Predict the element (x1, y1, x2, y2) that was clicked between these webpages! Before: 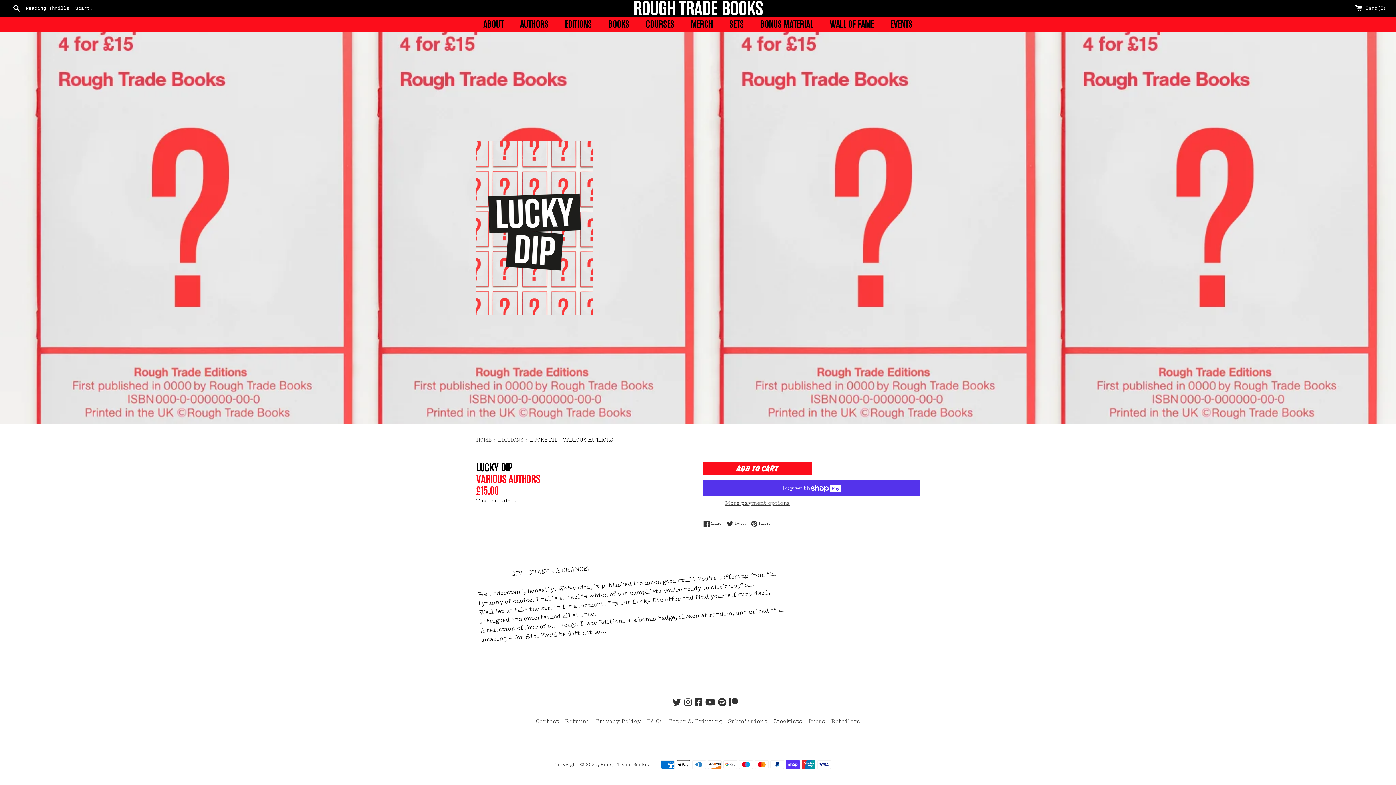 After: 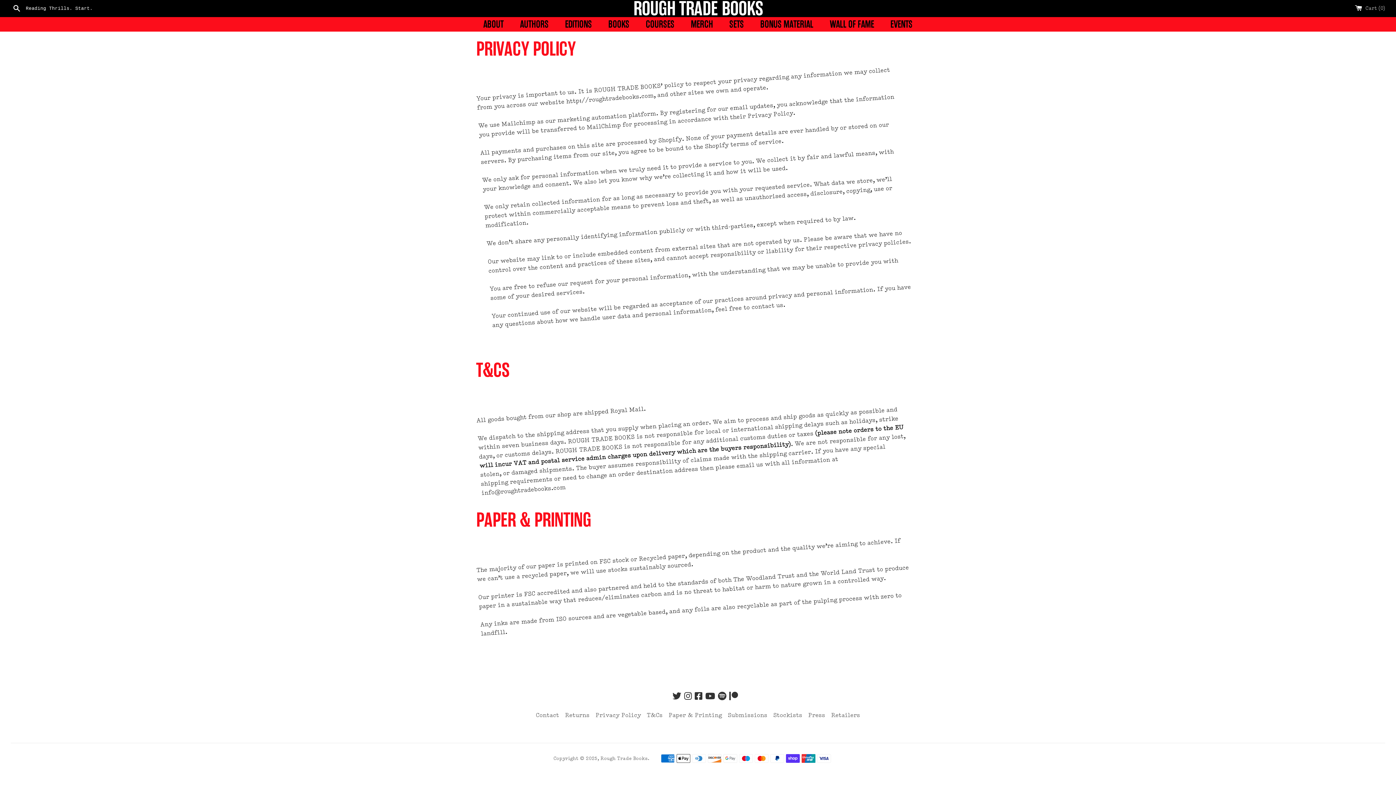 Action: bbox: (646, 719, 662, 725) label: T&Cs